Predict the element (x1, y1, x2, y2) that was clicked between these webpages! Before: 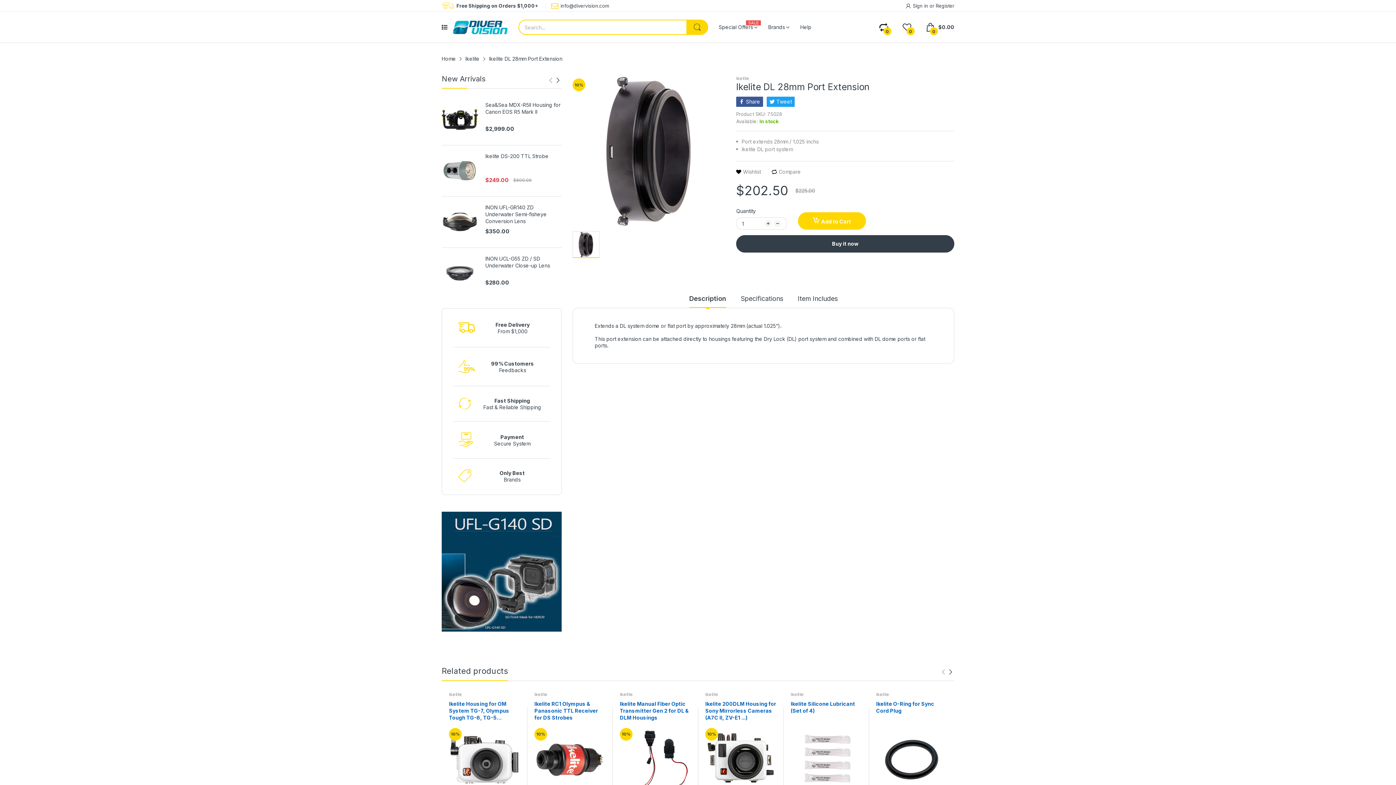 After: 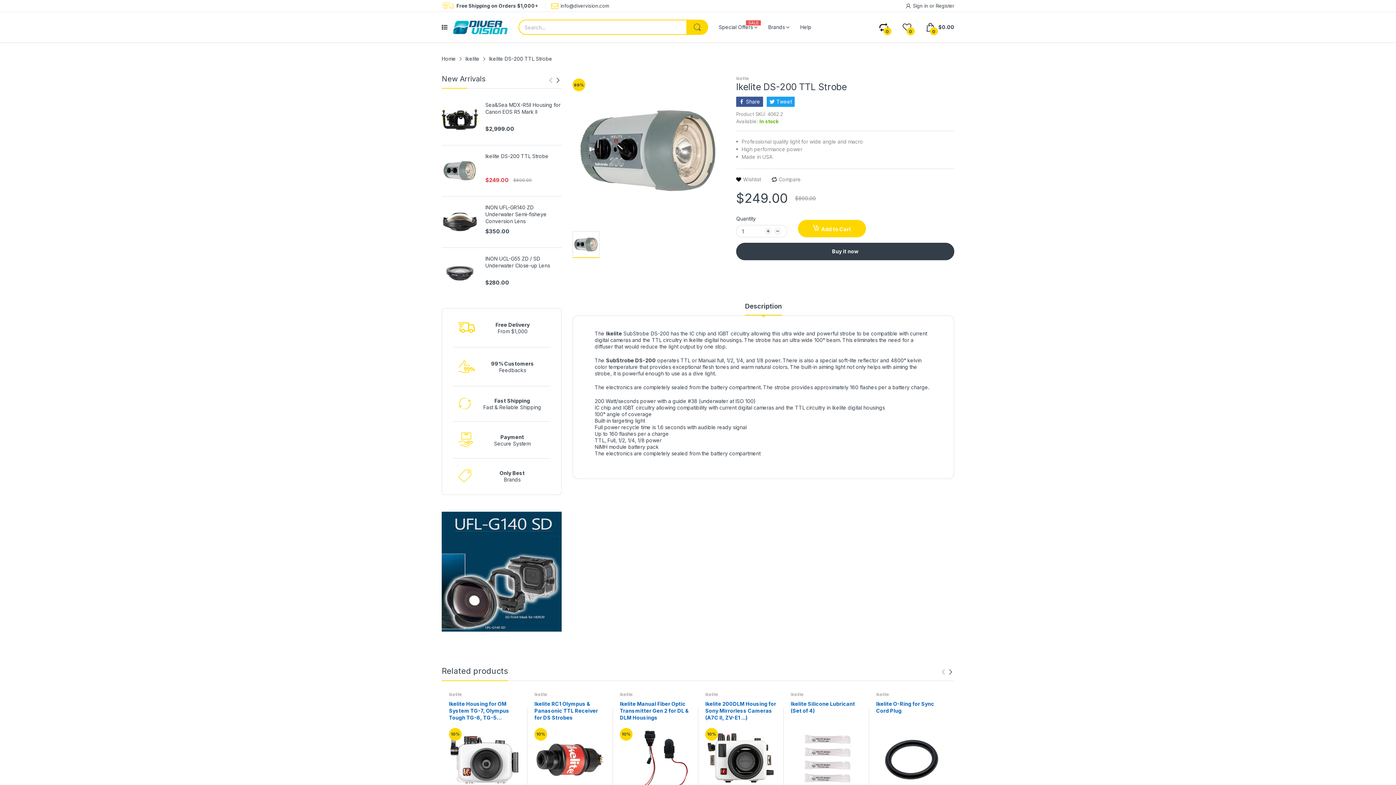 Action: bbox: (485, 152, 561, 174) label: Ikelite DS-200 TTL Strobe